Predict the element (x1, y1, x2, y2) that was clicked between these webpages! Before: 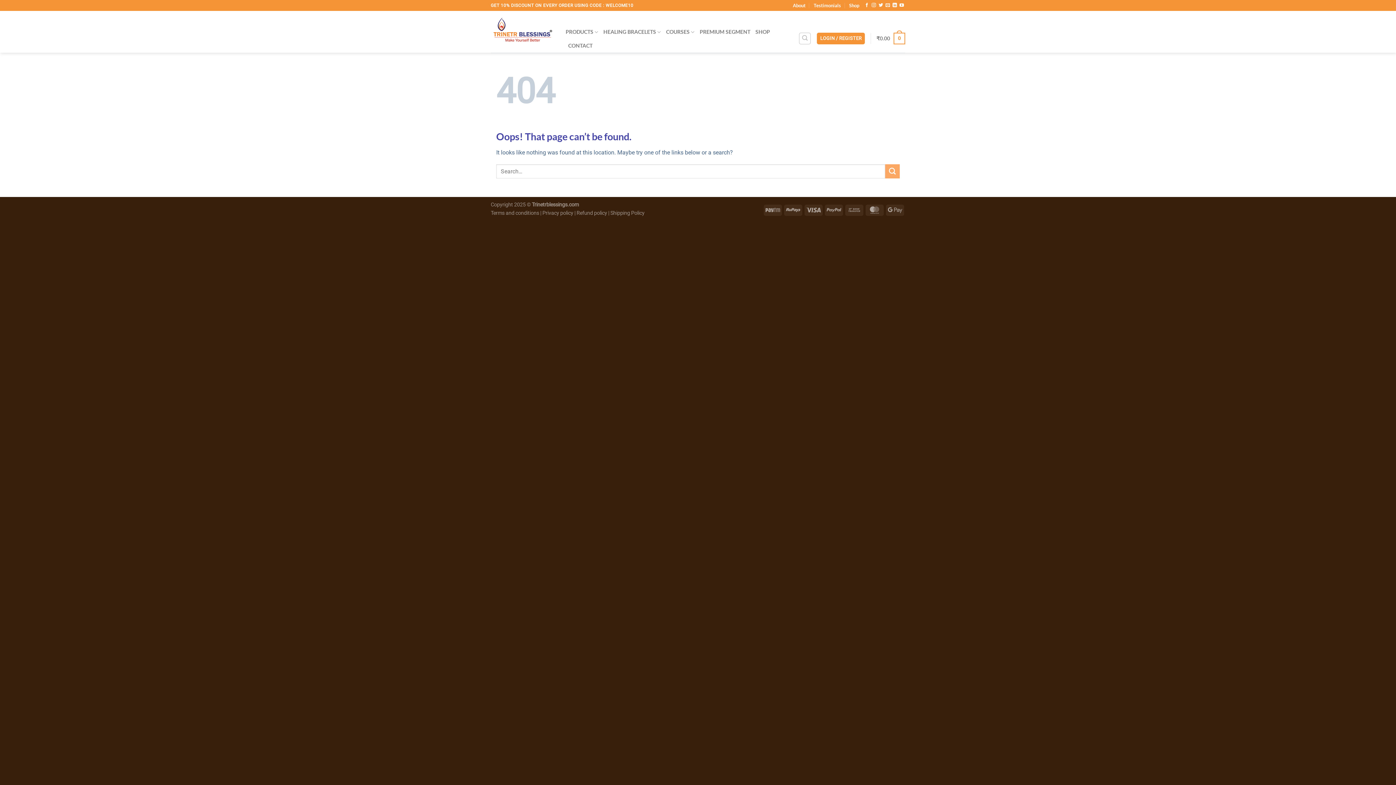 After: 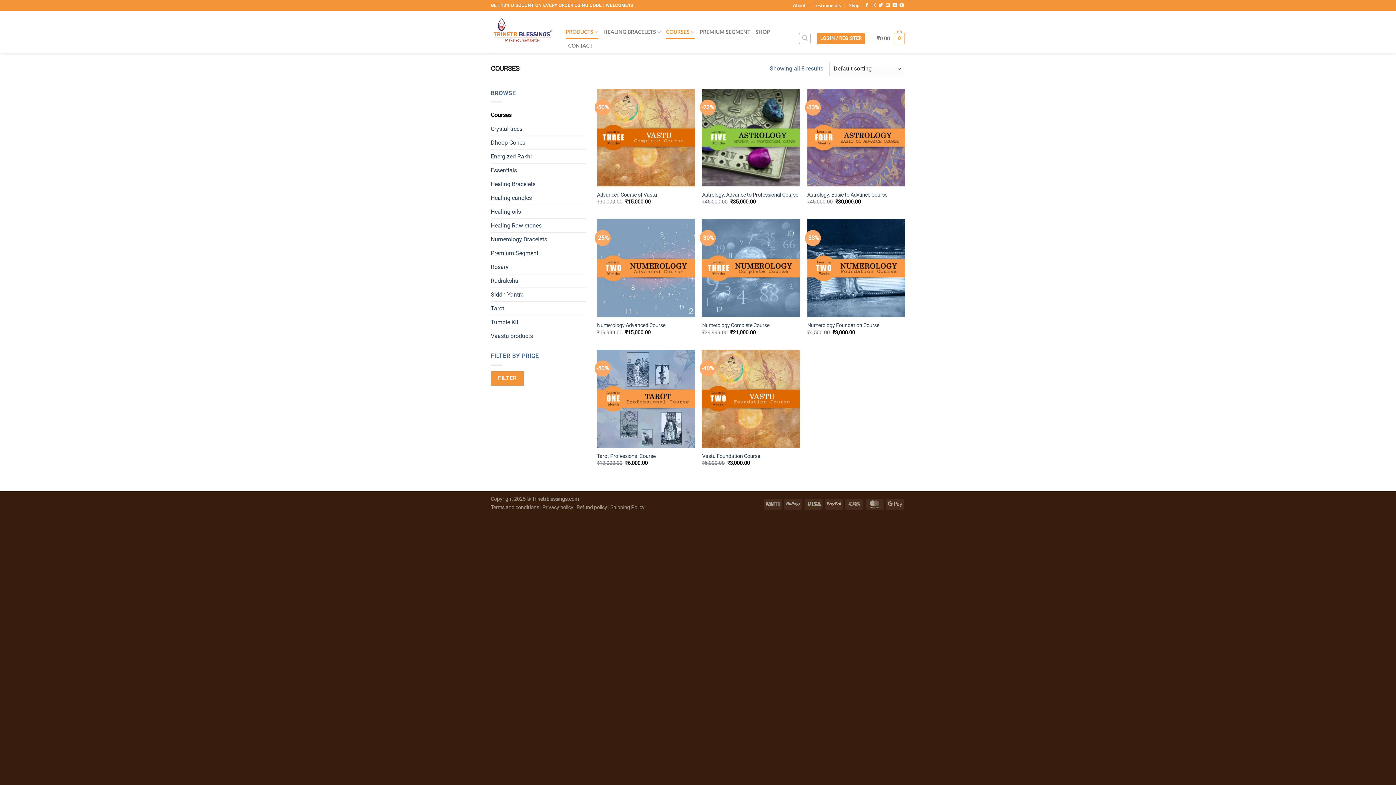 Action: bbox: (666, 24, 694, 39) label: COURSES